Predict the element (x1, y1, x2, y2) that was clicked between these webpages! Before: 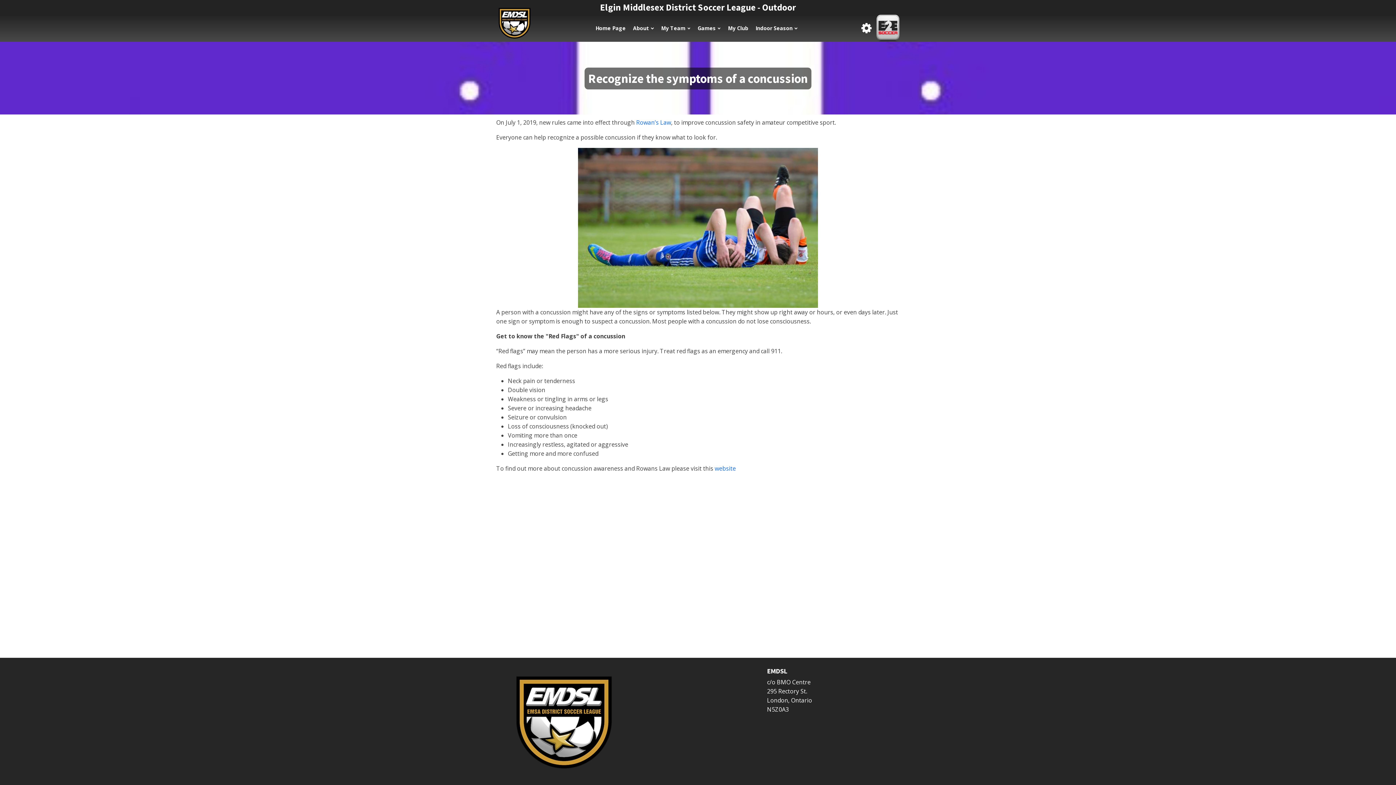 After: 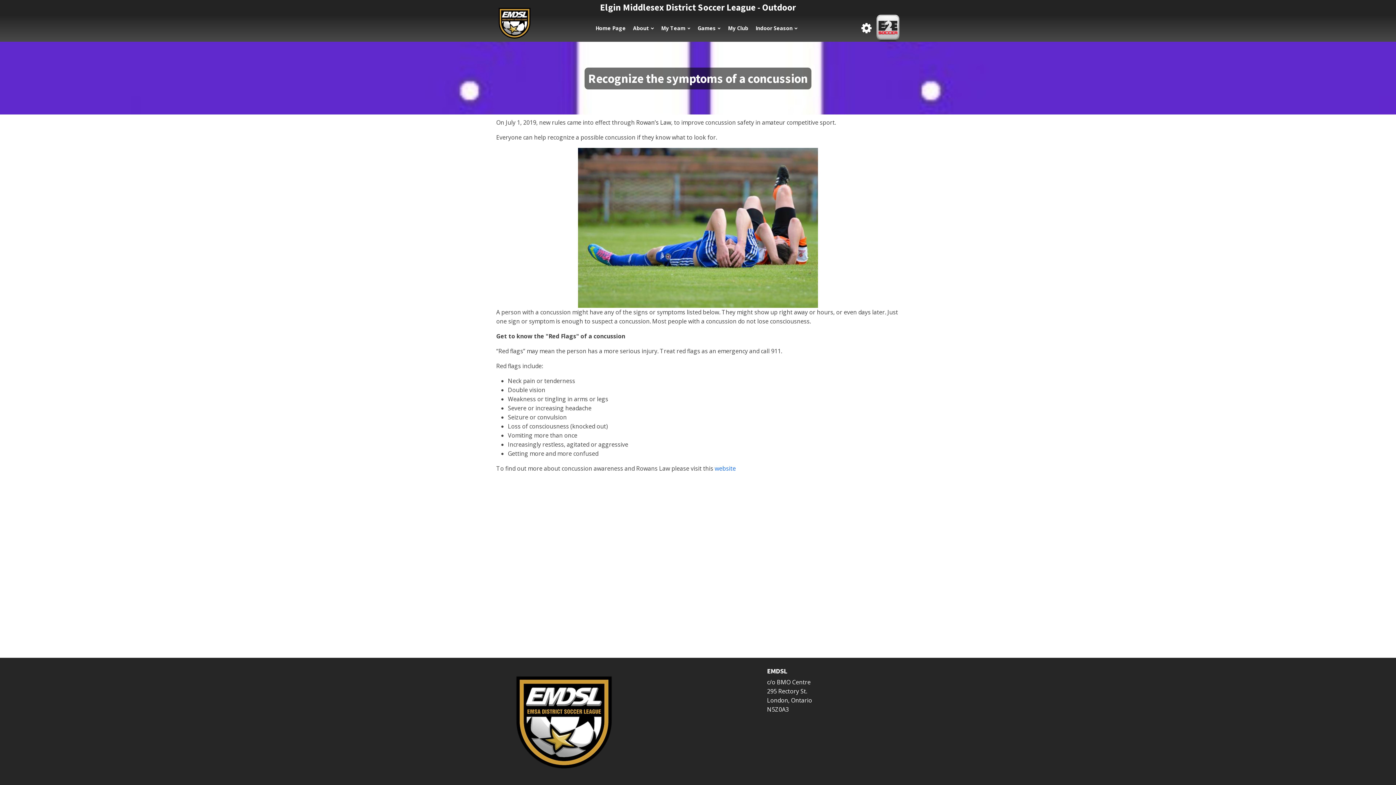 Action: bbox: (636, 118, 671, 126) label: Rowan’s Law